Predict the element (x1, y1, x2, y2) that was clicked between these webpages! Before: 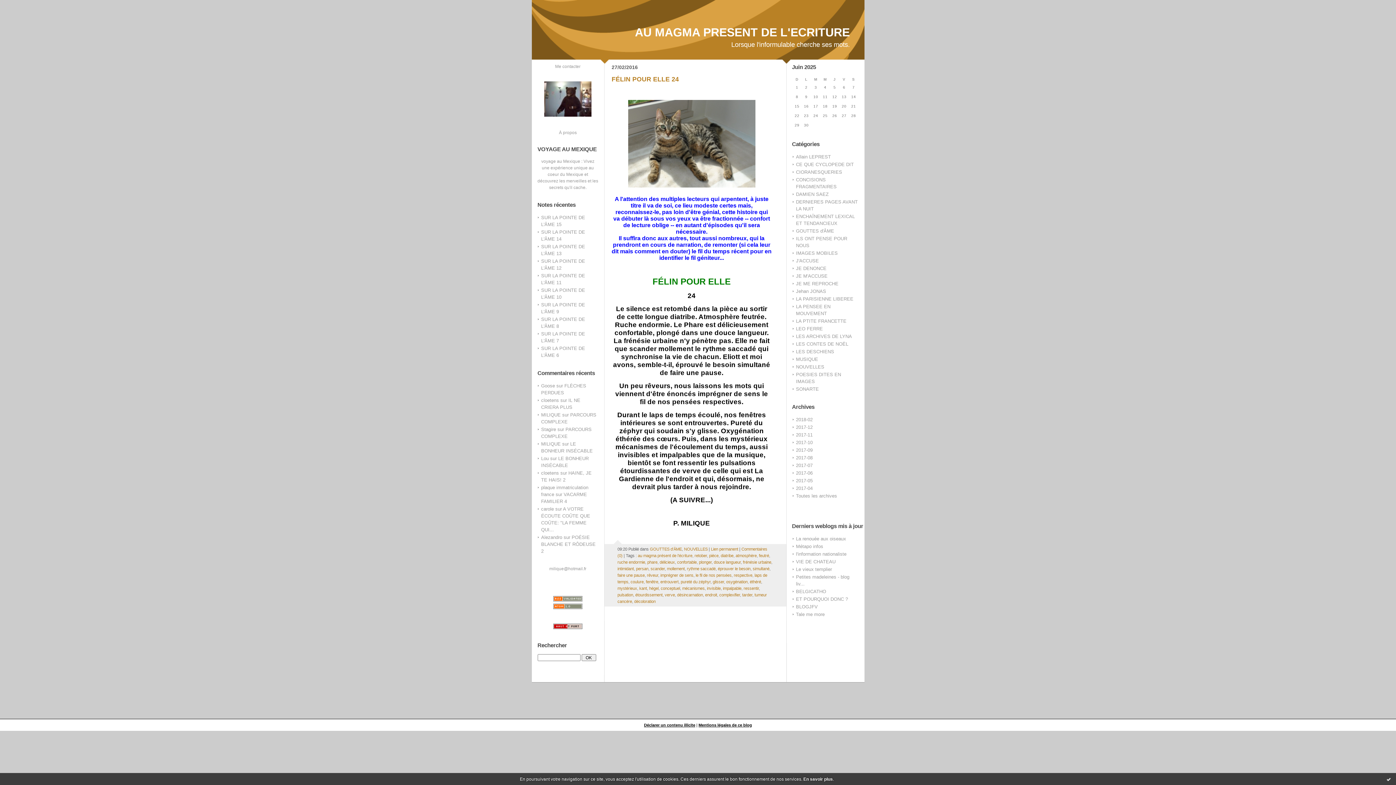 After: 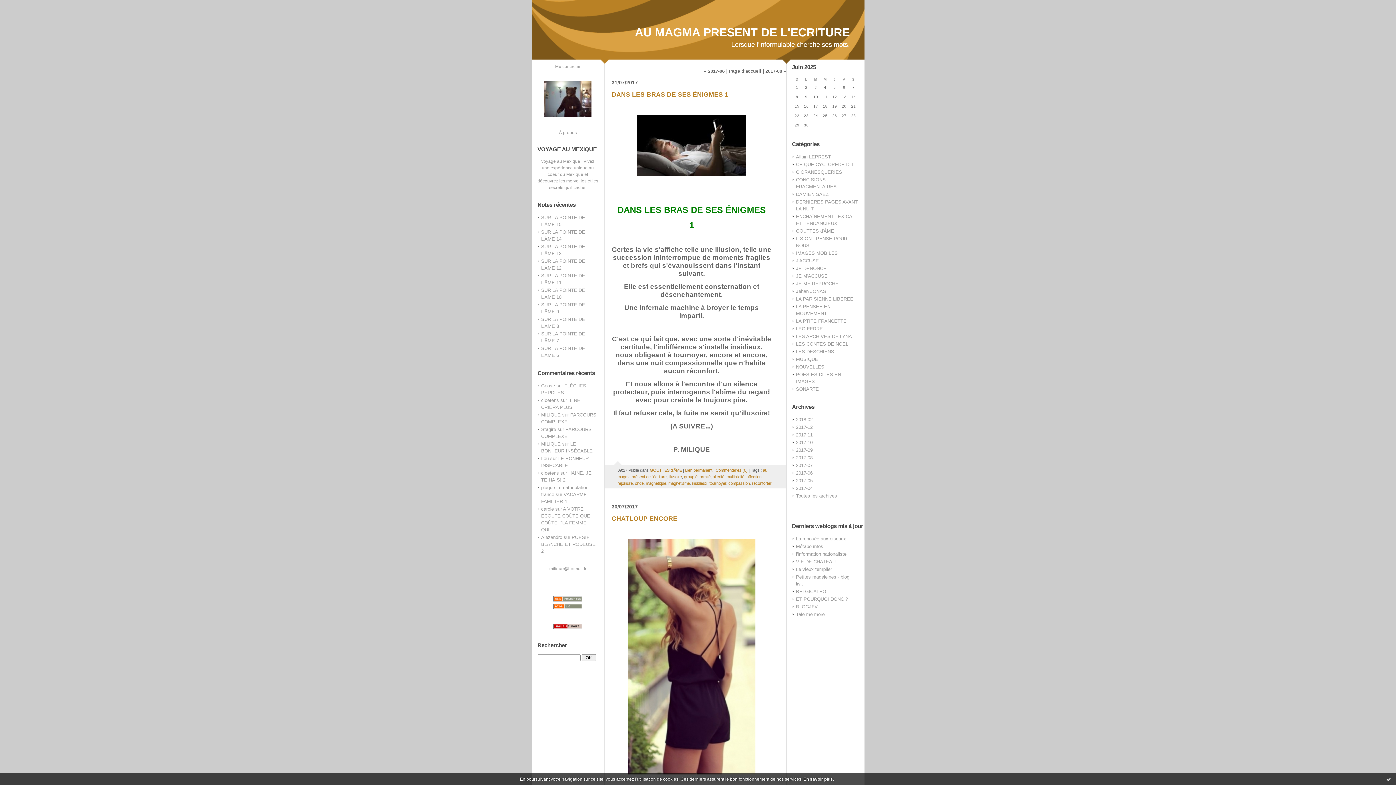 Action: bbox: (796, 462, 812, 468) label: 2017-07